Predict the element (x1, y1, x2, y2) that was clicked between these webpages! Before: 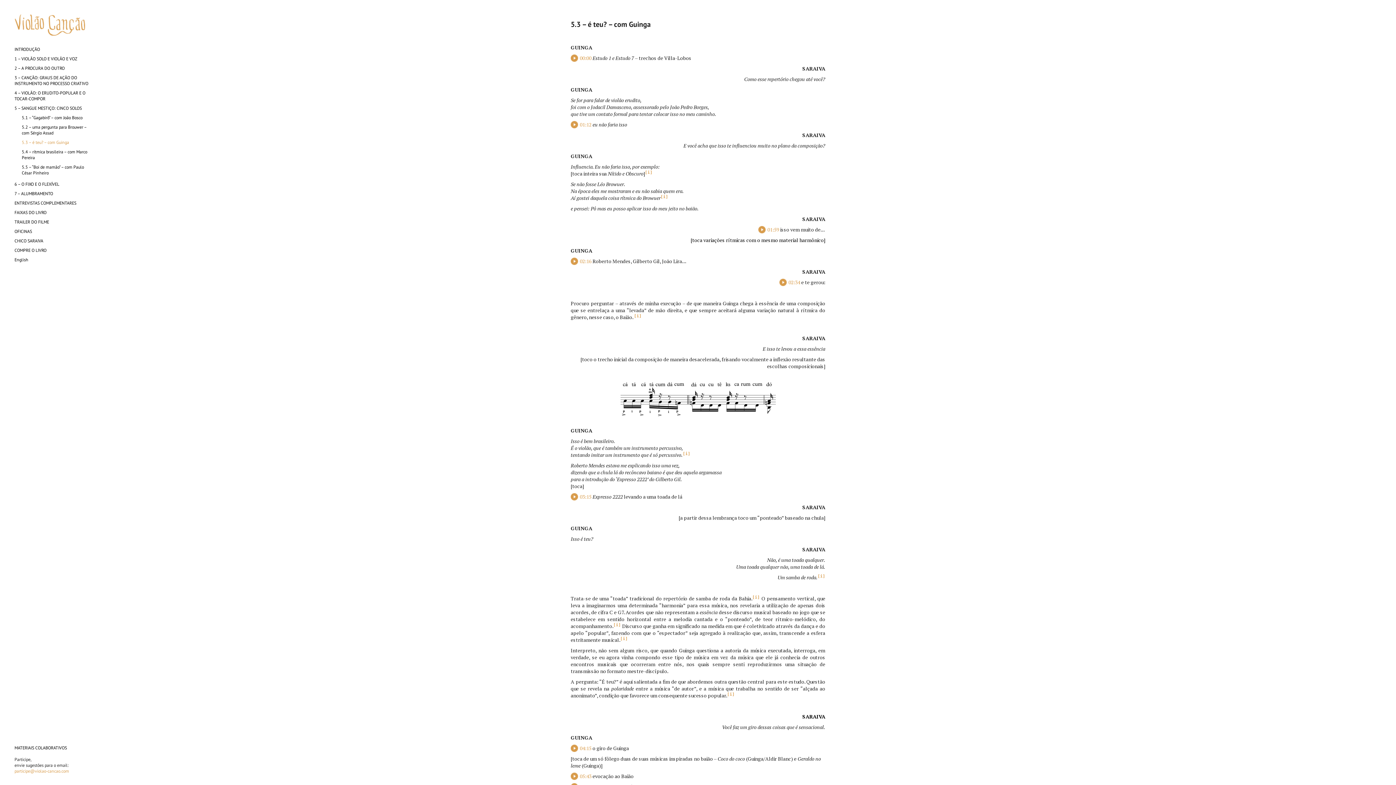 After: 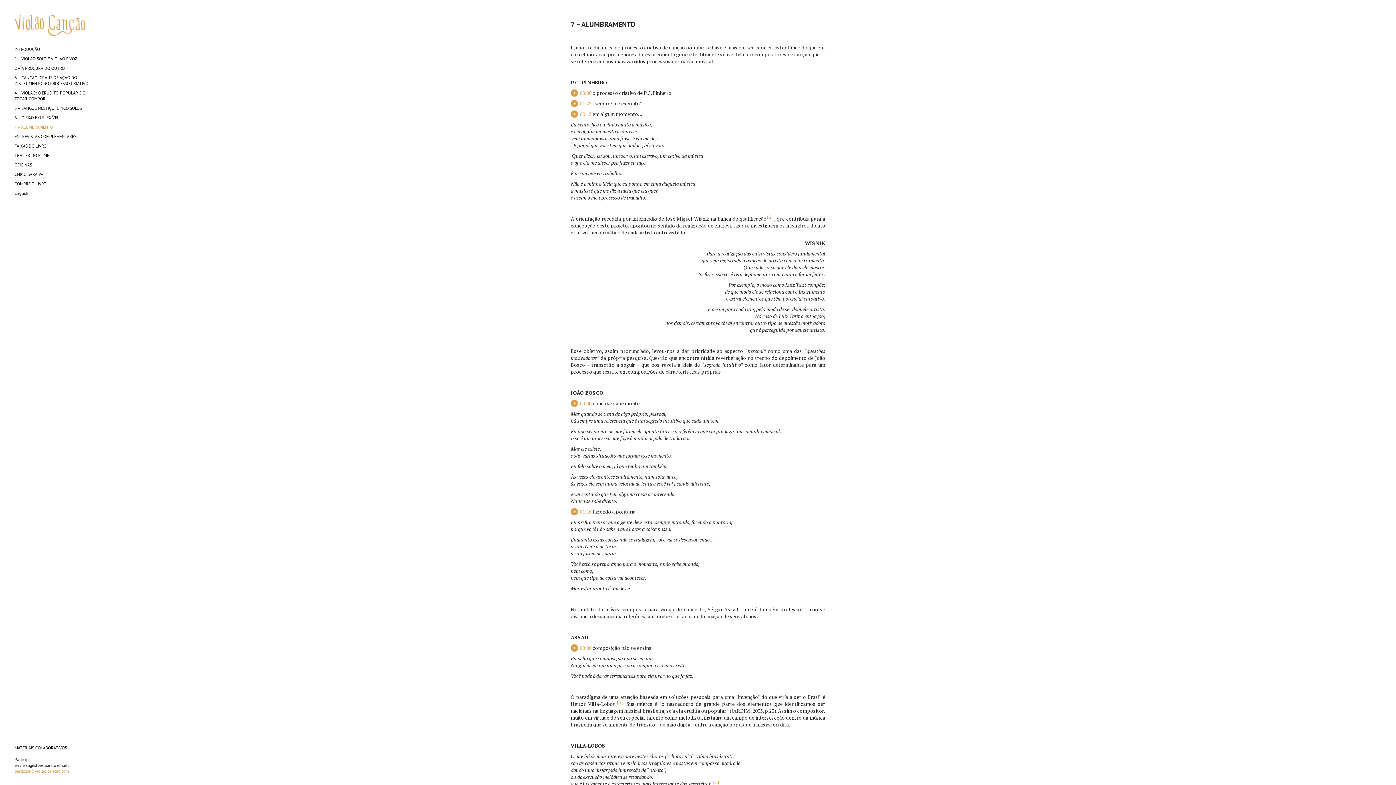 Action: label: 7 – ALUMBRAMENTO bbox: (14, 190, 53, 196)